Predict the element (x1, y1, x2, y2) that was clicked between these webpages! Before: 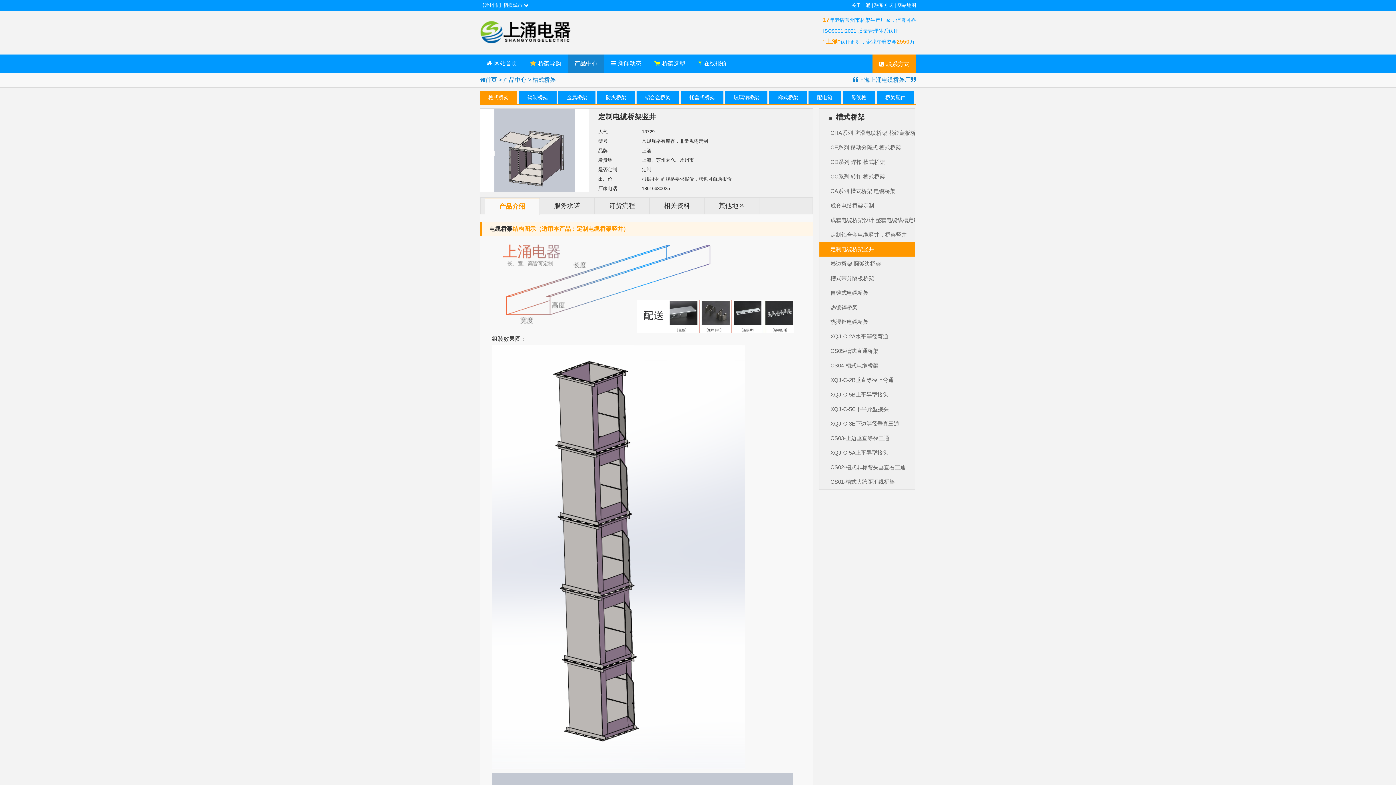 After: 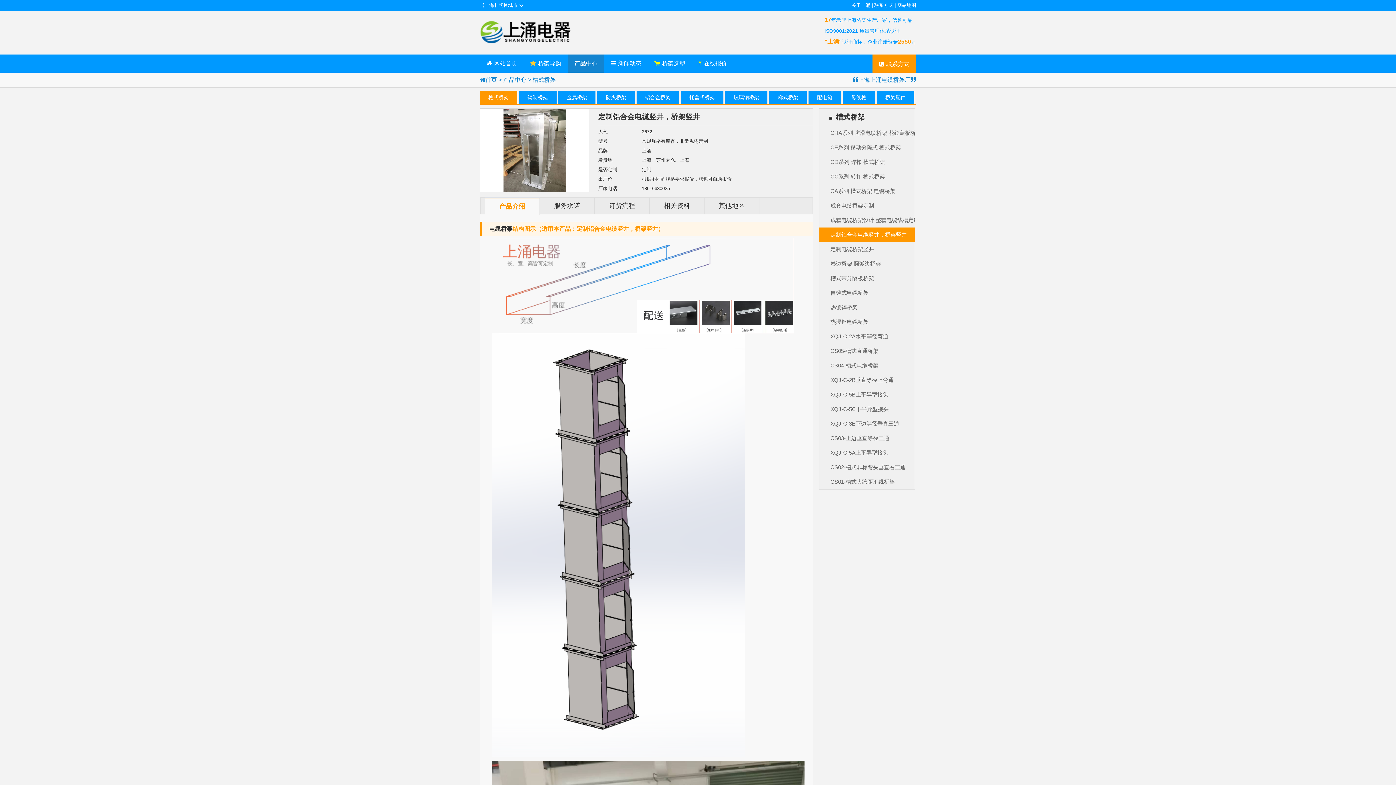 Action: bbox: (819, 227, 925, 242) label: 定制铝合金电缆竖井，桥架竖井